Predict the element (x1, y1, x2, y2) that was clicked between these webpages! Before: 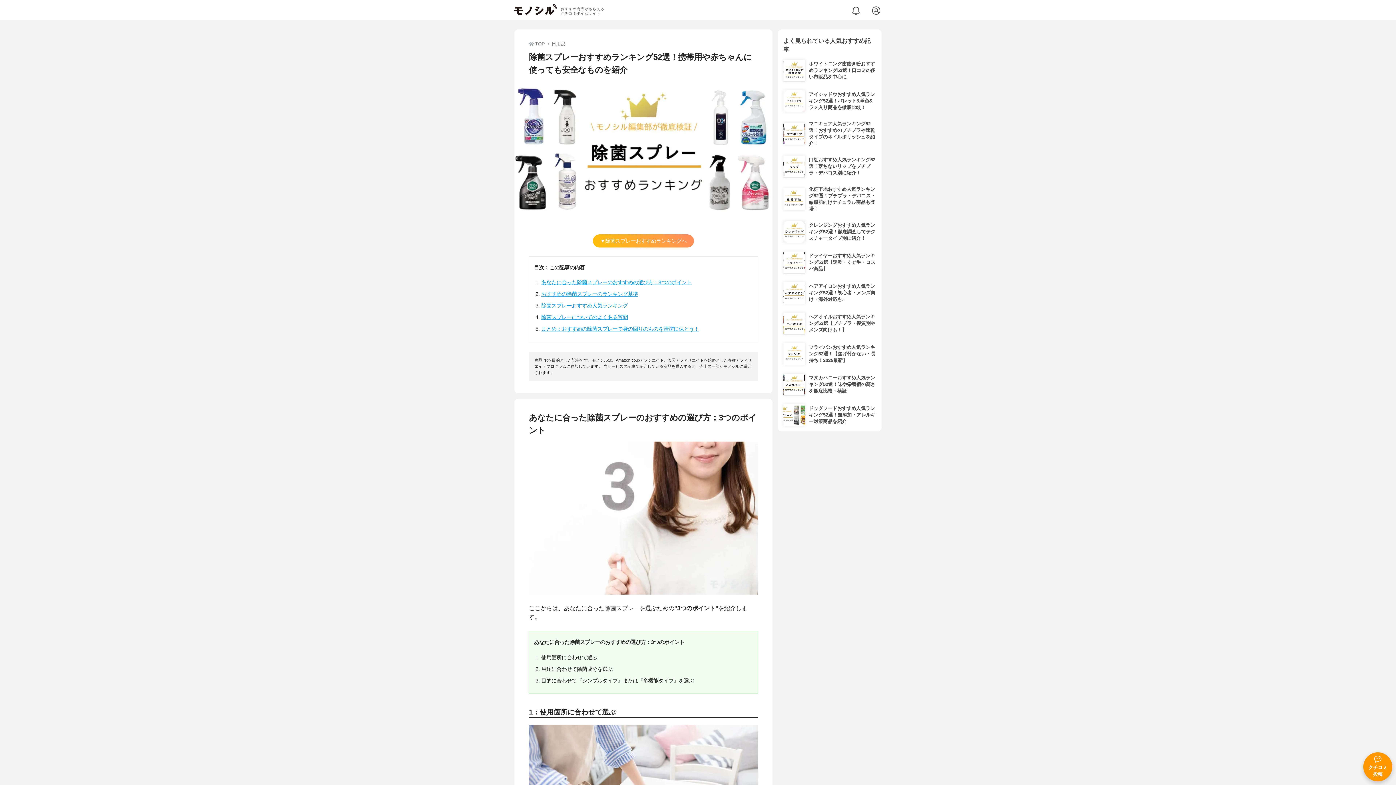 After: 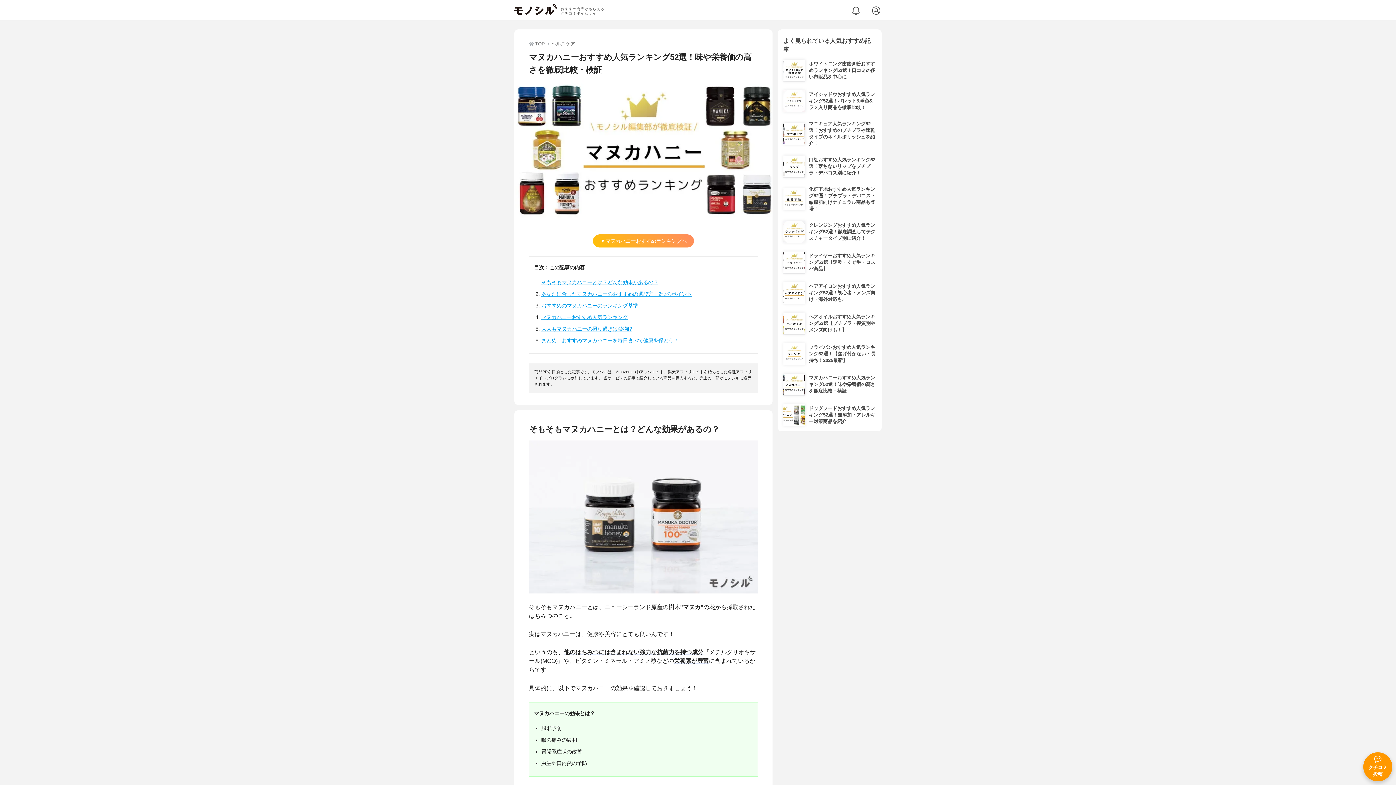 Action: bbox: (783, 373, 876, 395) label: 	マヌカハニーおすすめ人気ランキング52選！味や栄養価の高さを徹底比較・検証